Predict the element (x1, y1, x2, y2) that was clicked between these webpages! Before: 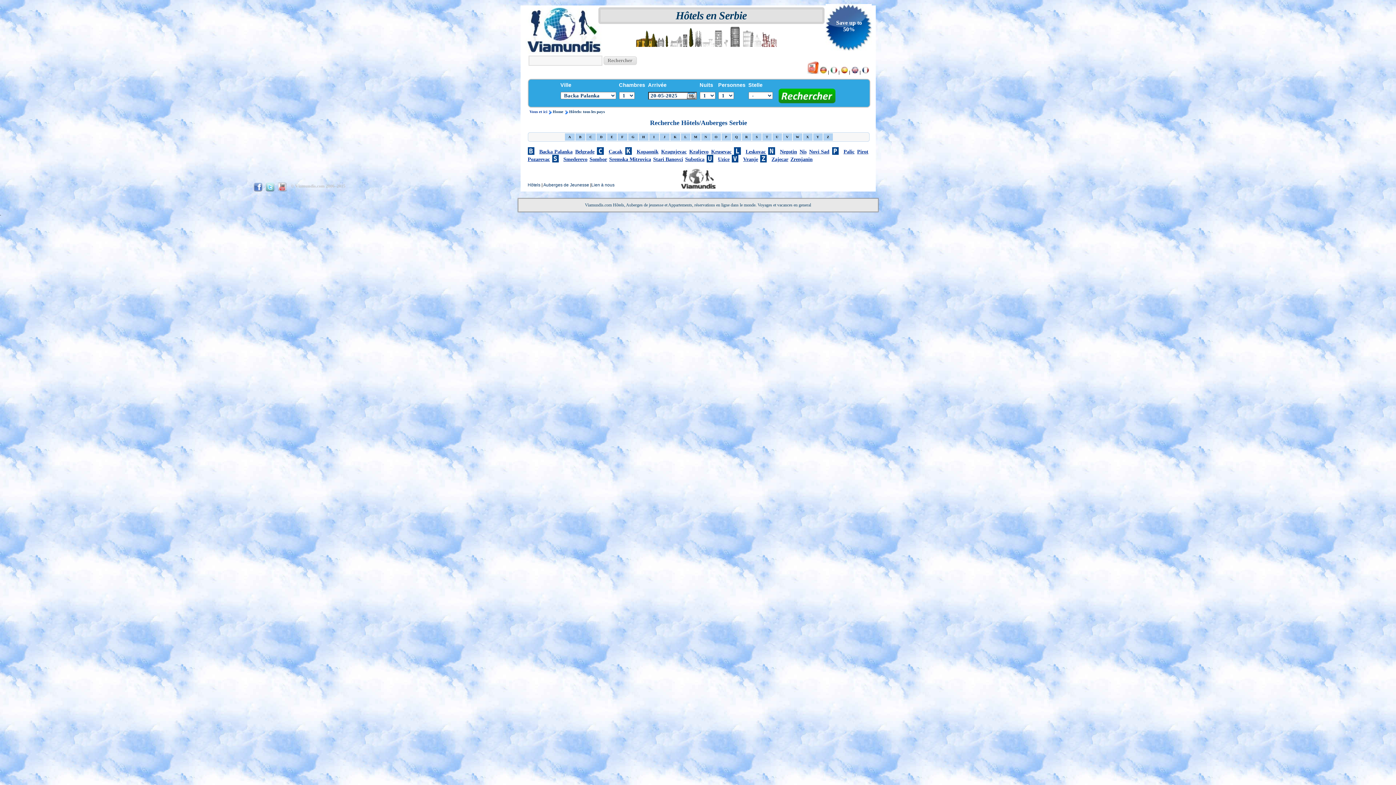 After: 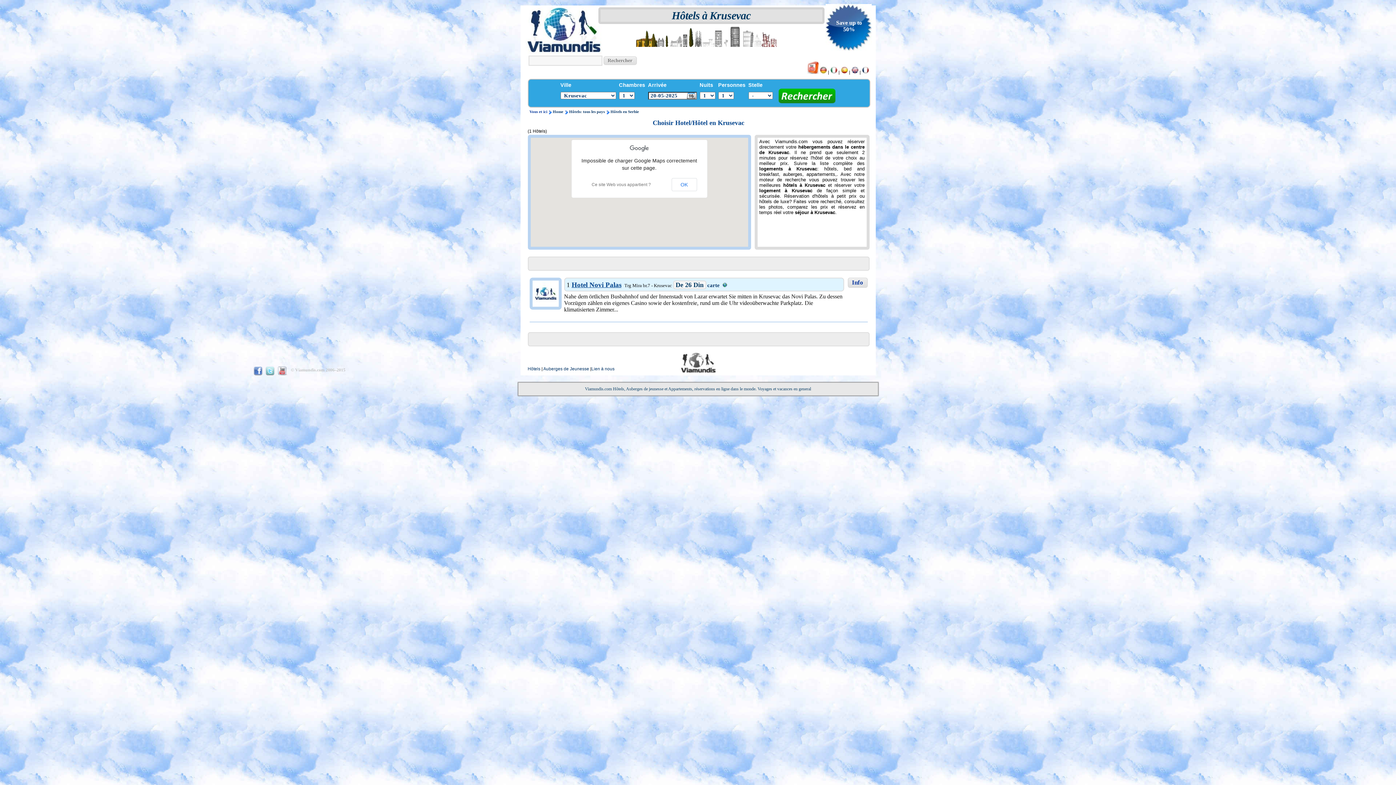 Action: label: Krusevac bbox: (711, 148, 731, 154)